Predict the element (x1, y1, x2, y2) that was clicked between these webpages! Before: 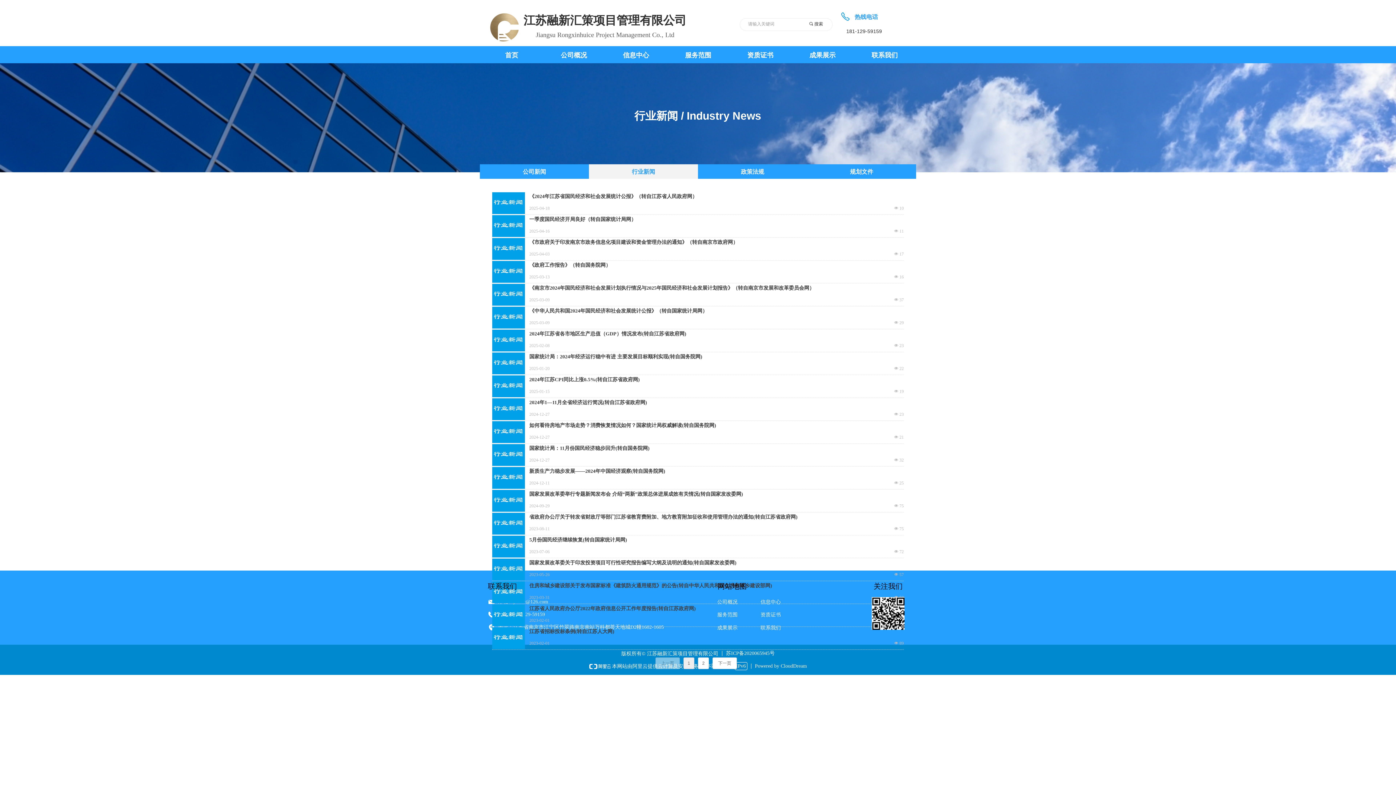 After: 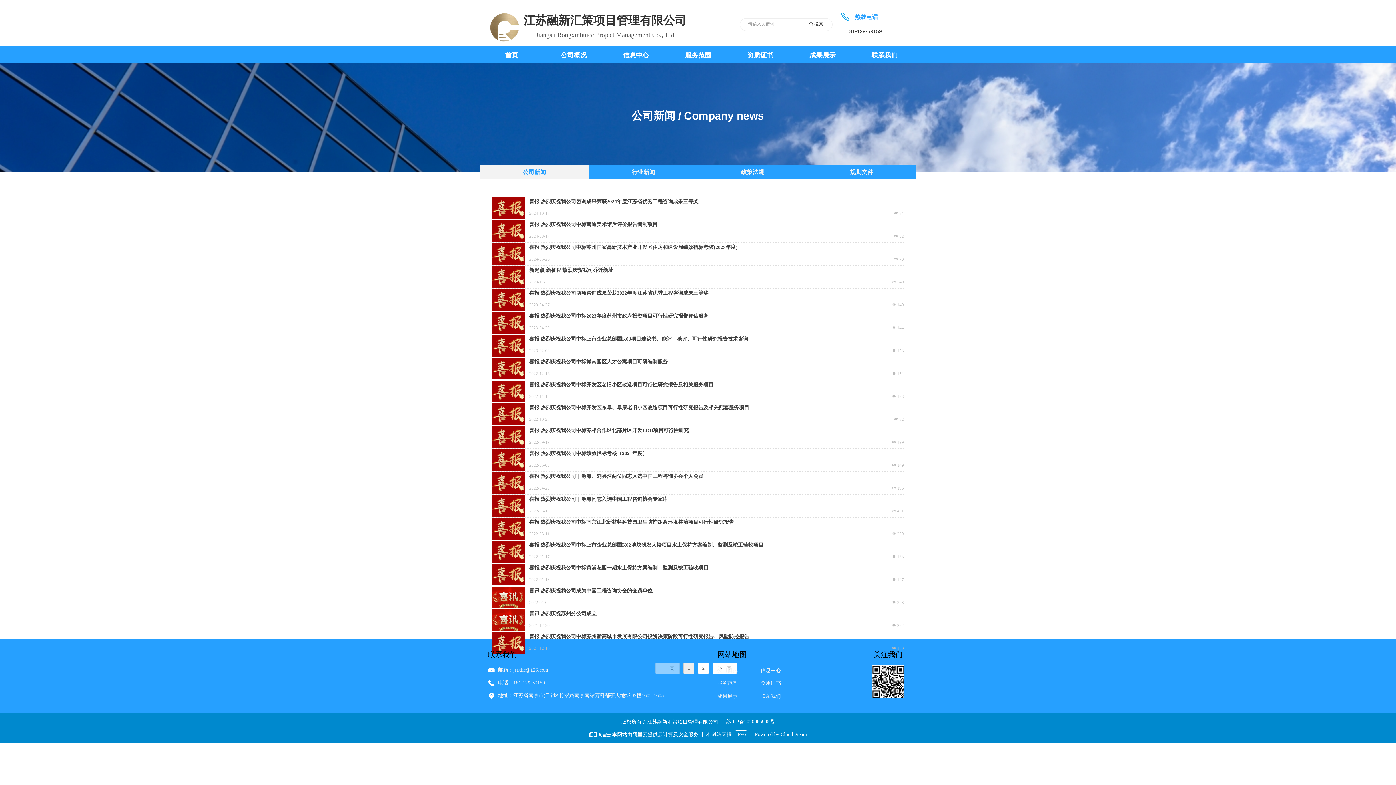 Action: label: 公司新闻 bbox: (480, 164, 589, 178)